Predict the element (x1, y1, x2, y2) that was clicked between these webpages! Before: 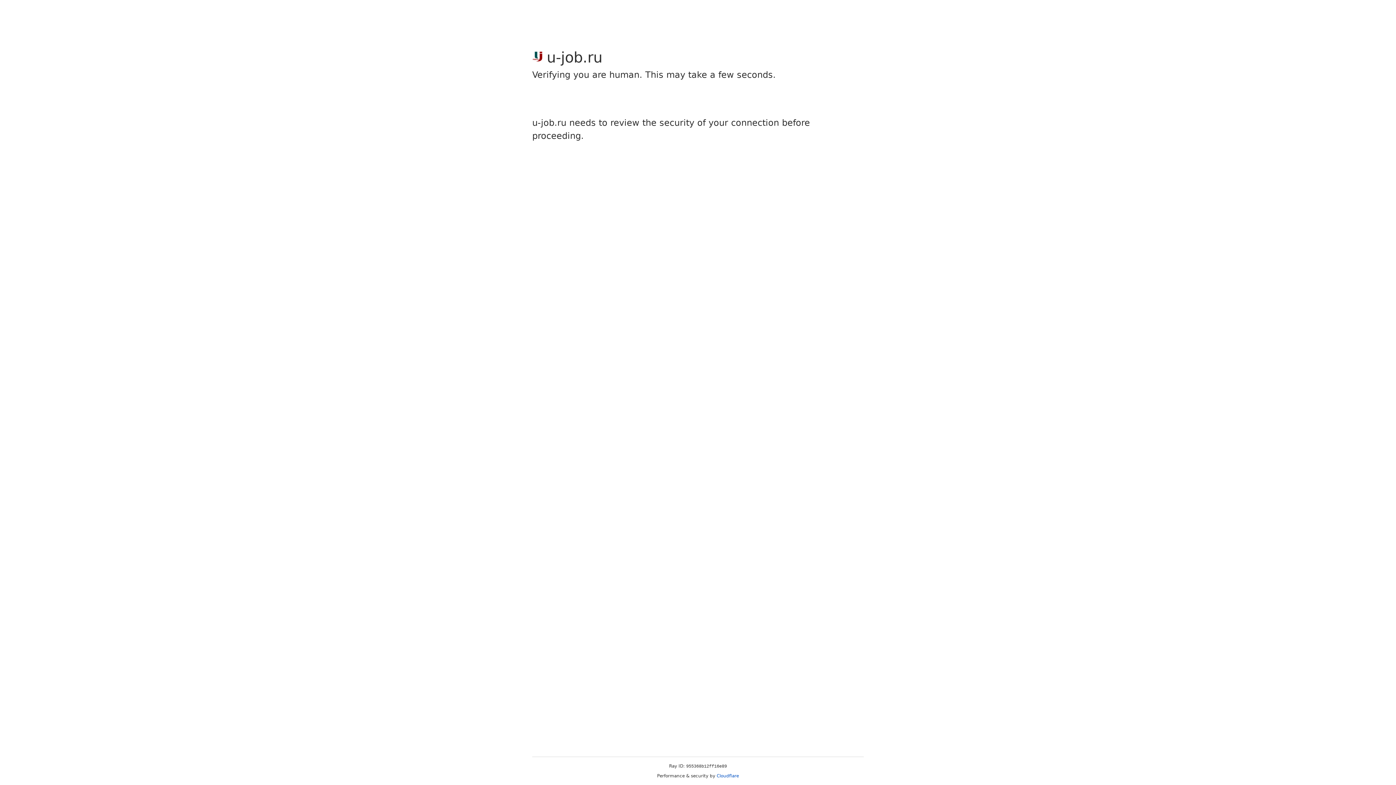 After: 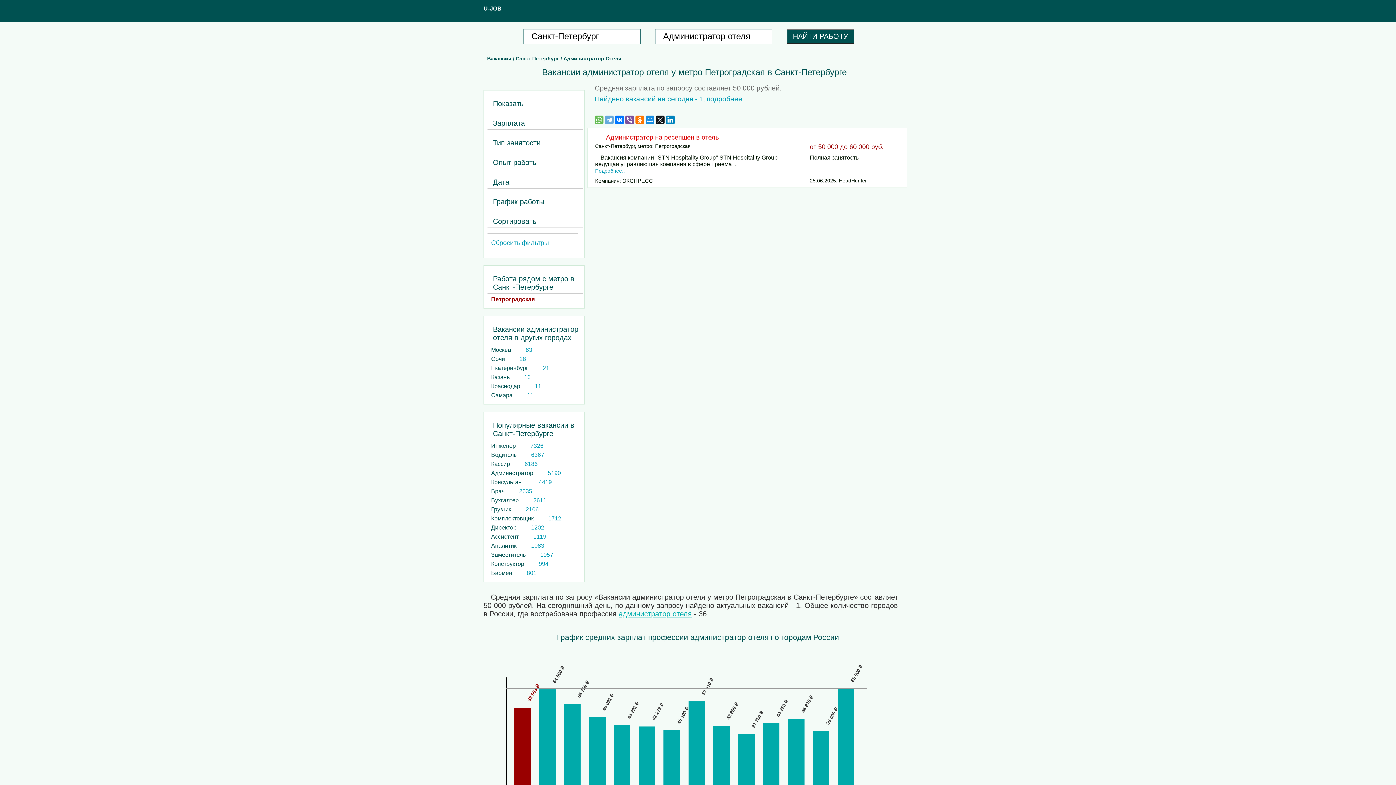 Action: bbox: (716, 773, 739, 778) label: Cloudflare